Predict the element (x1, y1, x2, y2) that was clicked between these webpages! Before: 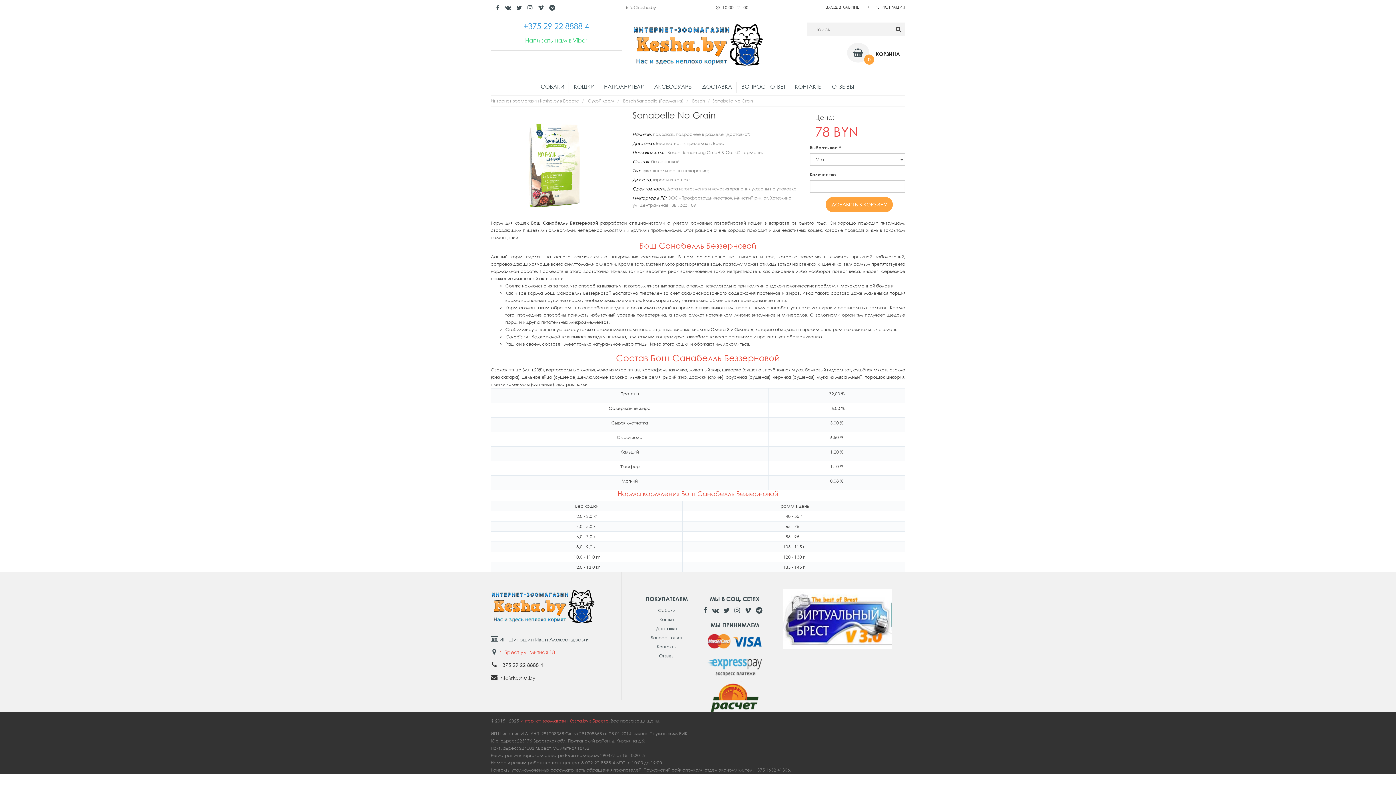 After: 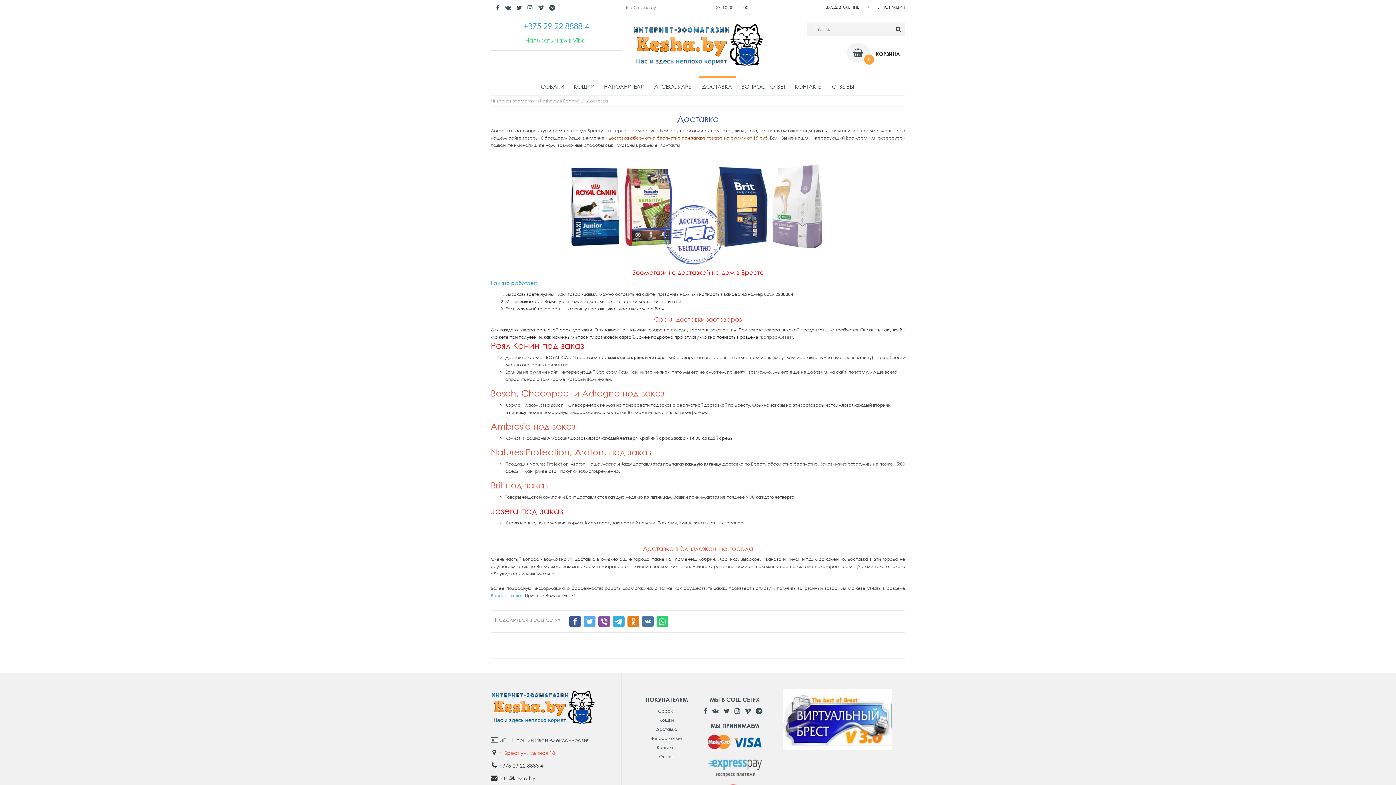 Action: label: ДОСТАВКА bbox: (698, 75, 735, 95)